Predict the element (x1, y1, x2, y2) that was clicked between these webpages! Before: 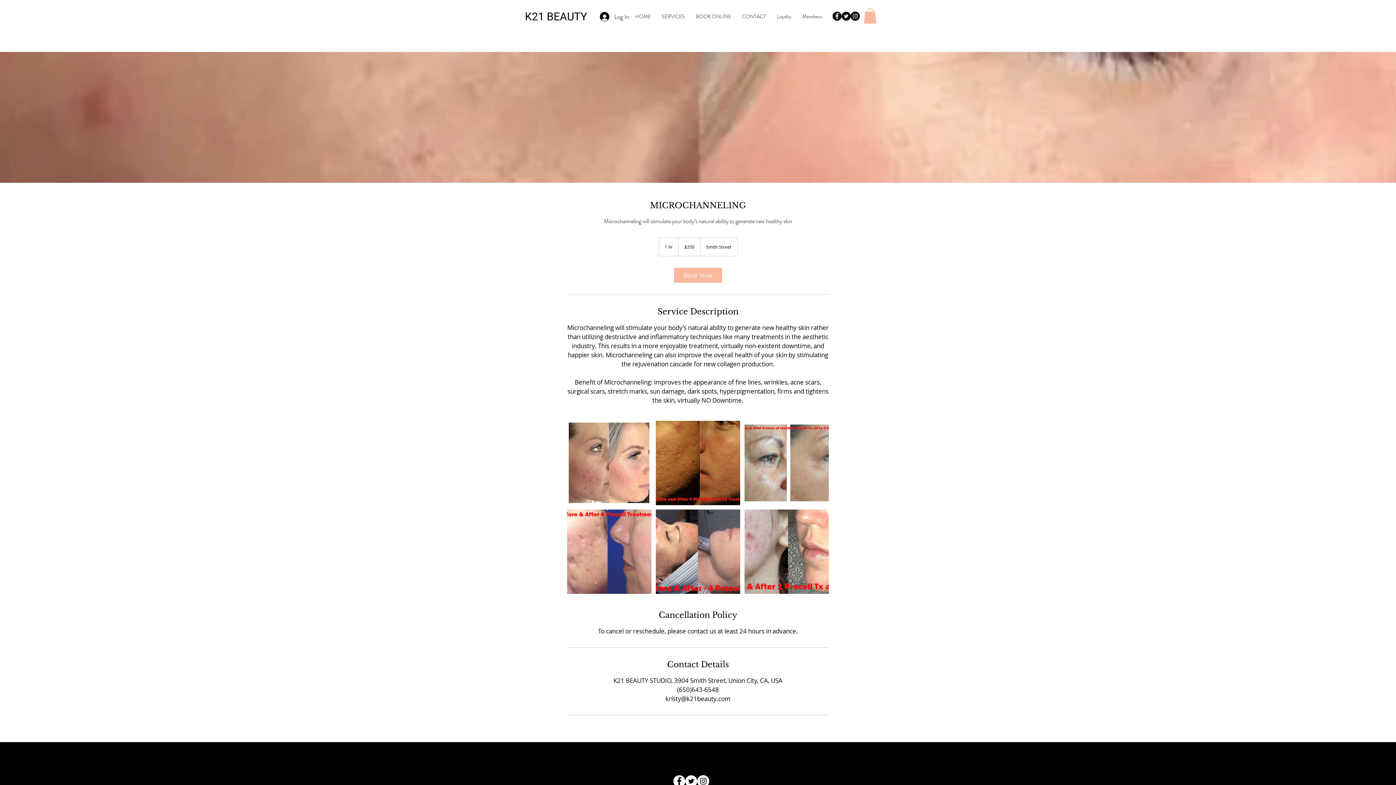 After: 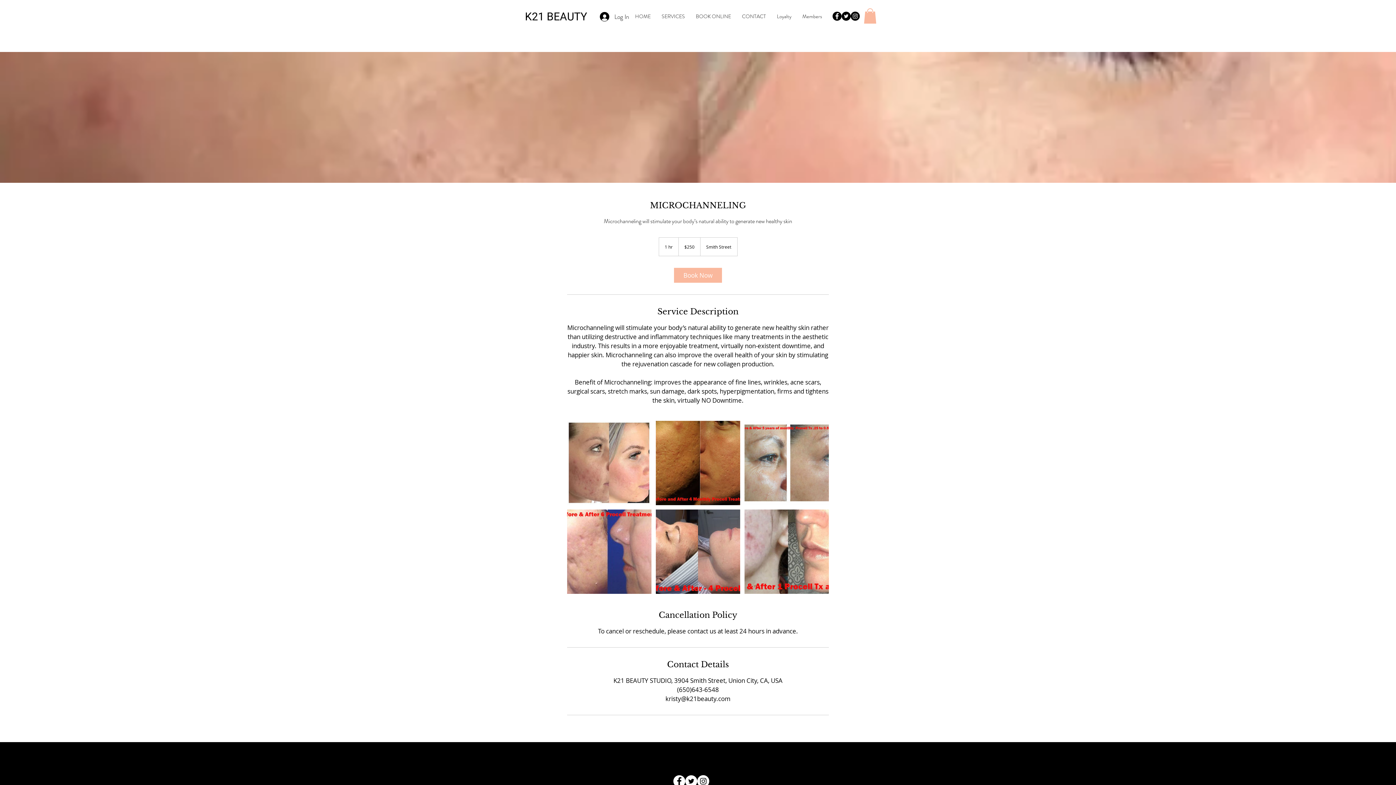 Action: bbox: (864, 8, 876, 23)